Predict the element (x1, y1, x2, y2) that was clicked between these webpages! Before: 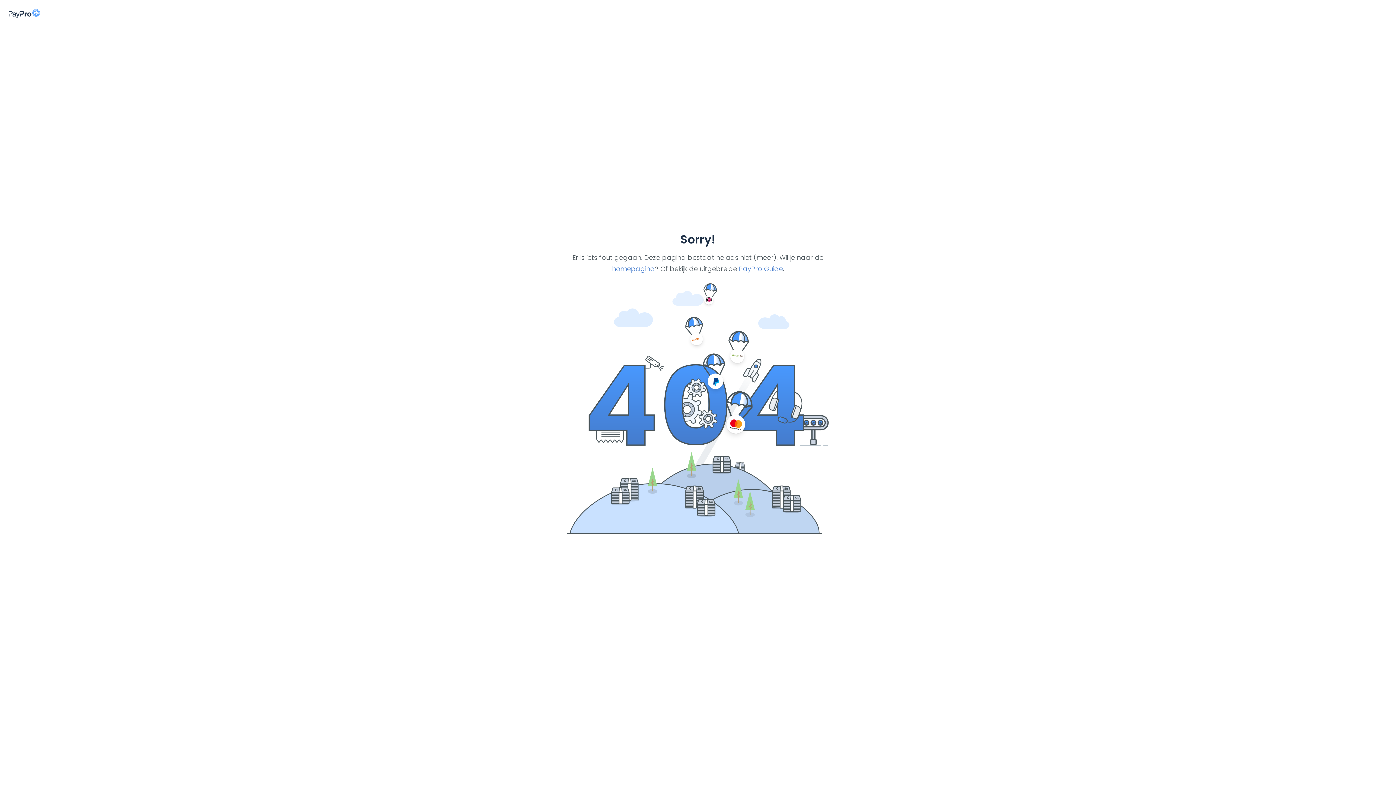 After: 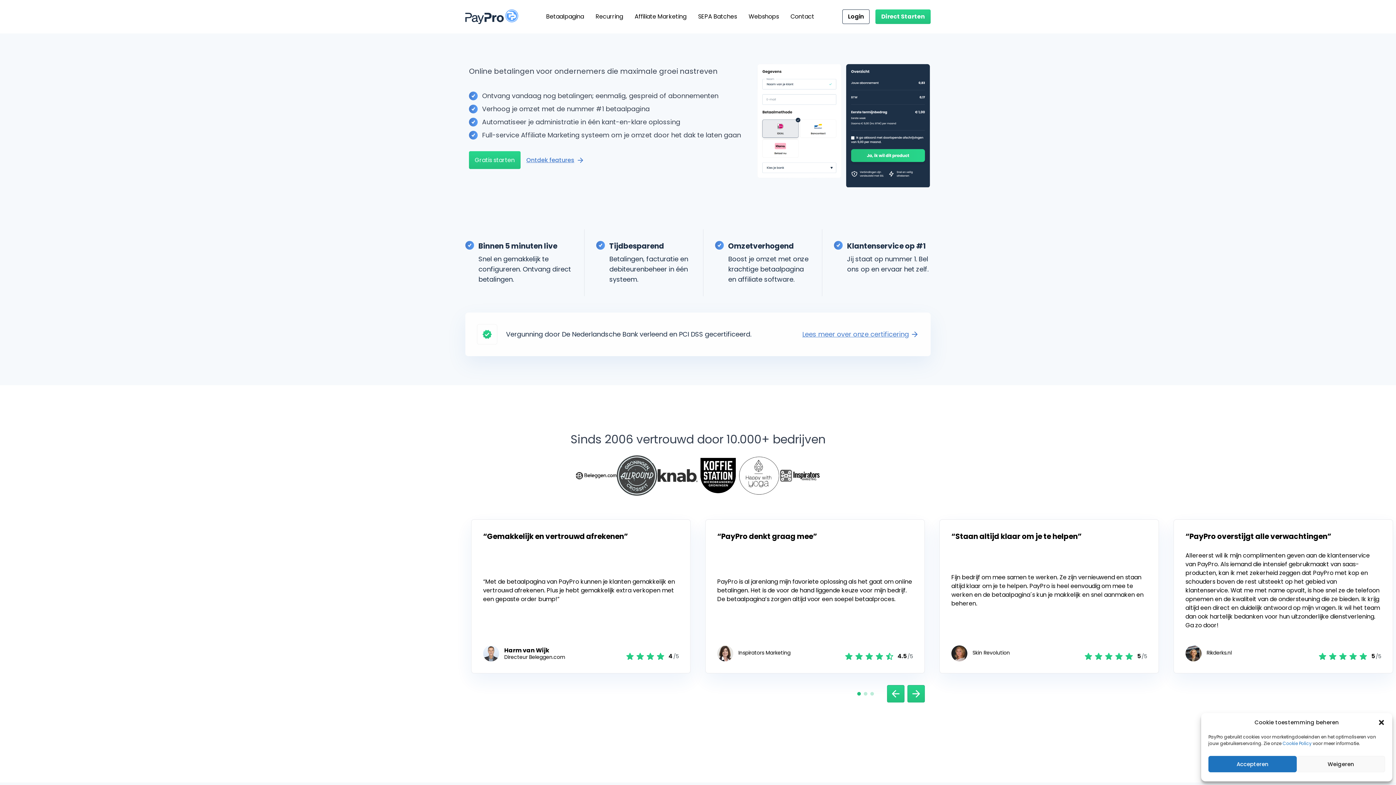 Action: bbox: (612, 264, 655, 273) label: homepagina